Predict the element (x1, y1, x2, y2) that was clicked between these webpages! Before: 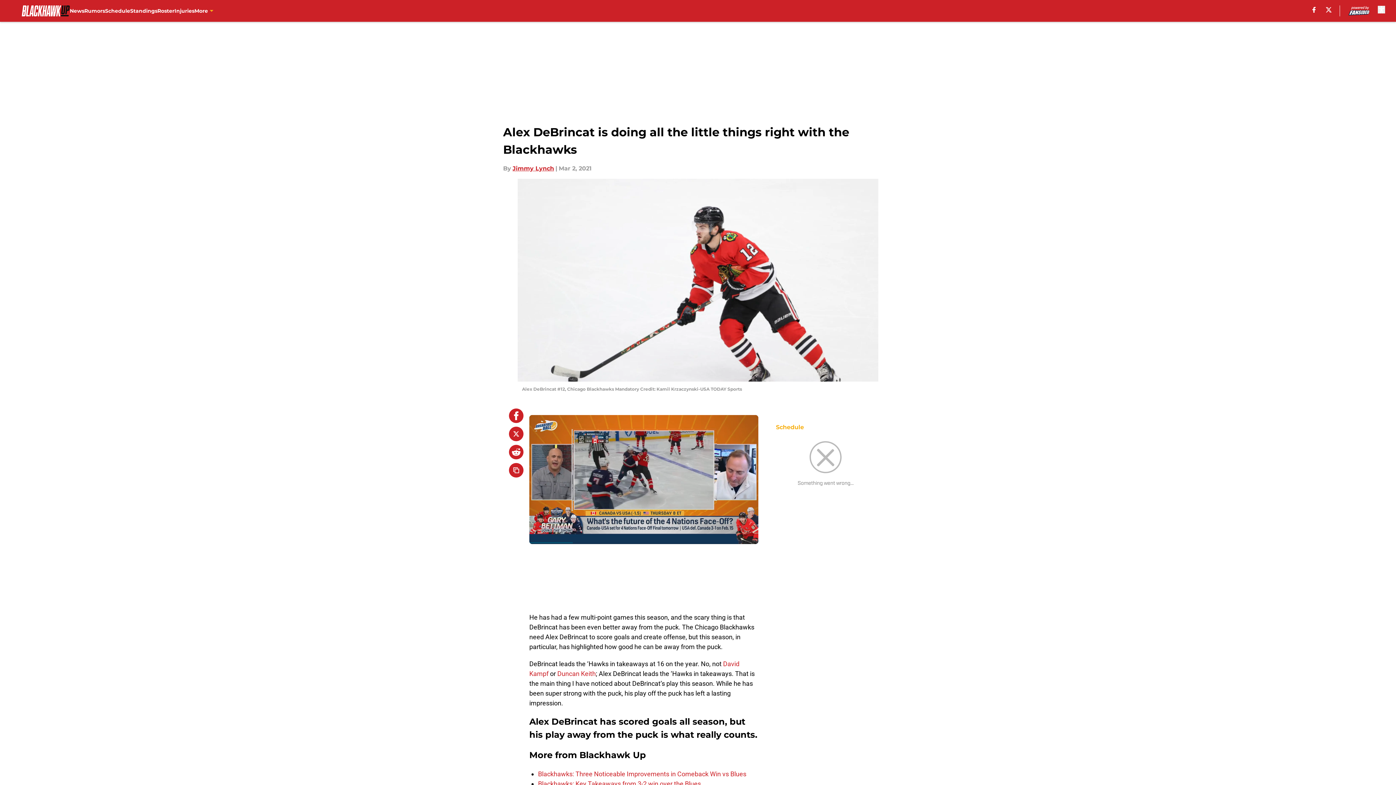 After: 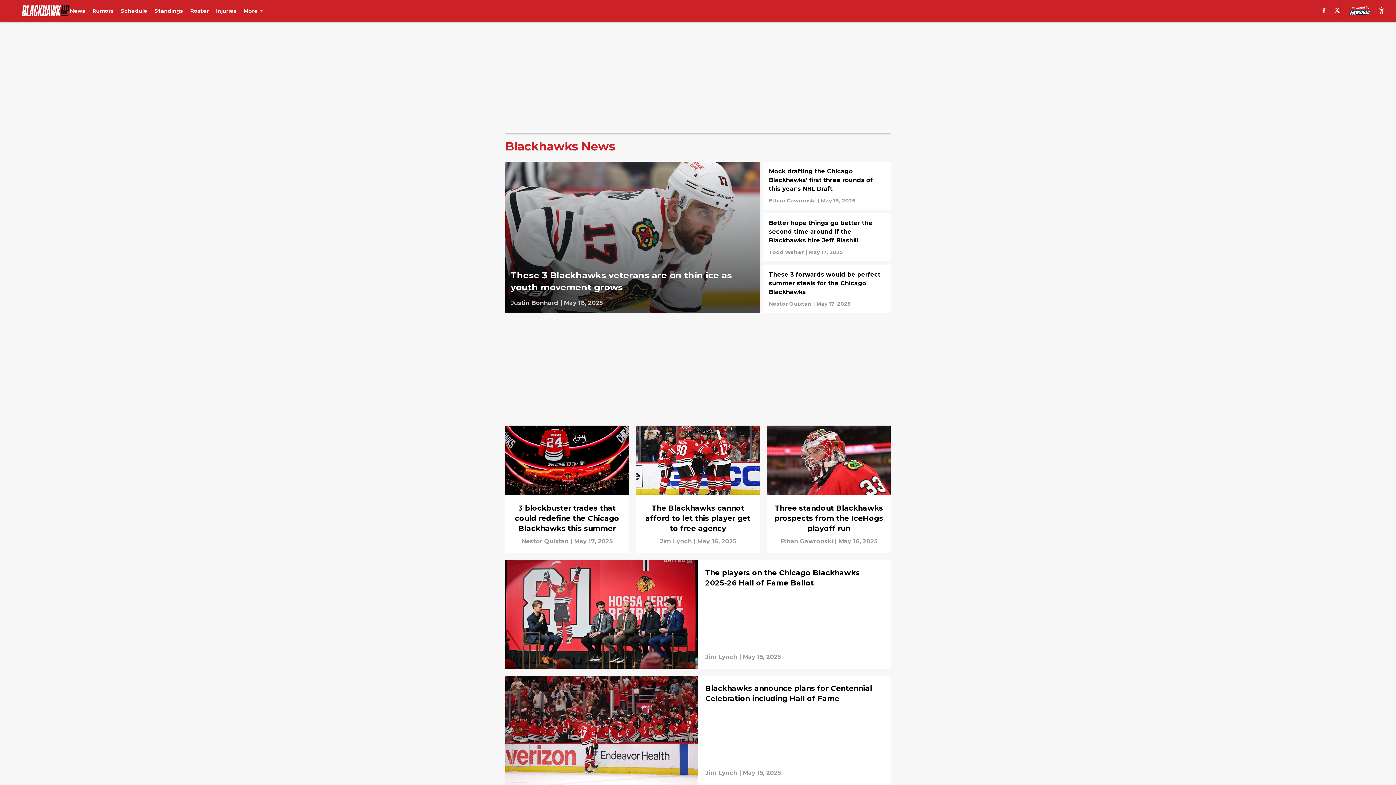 Action: bbox: (69, 0, 84, 21) label: News